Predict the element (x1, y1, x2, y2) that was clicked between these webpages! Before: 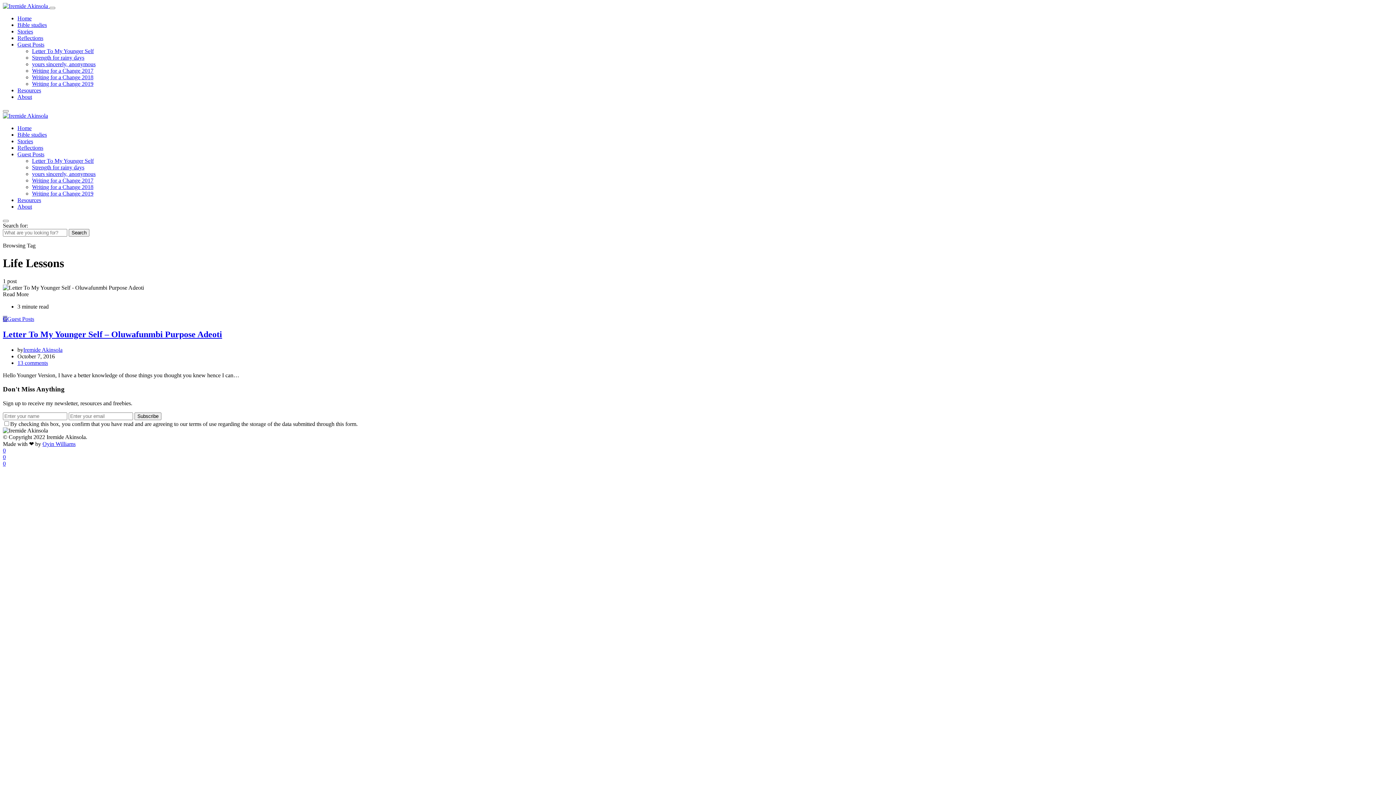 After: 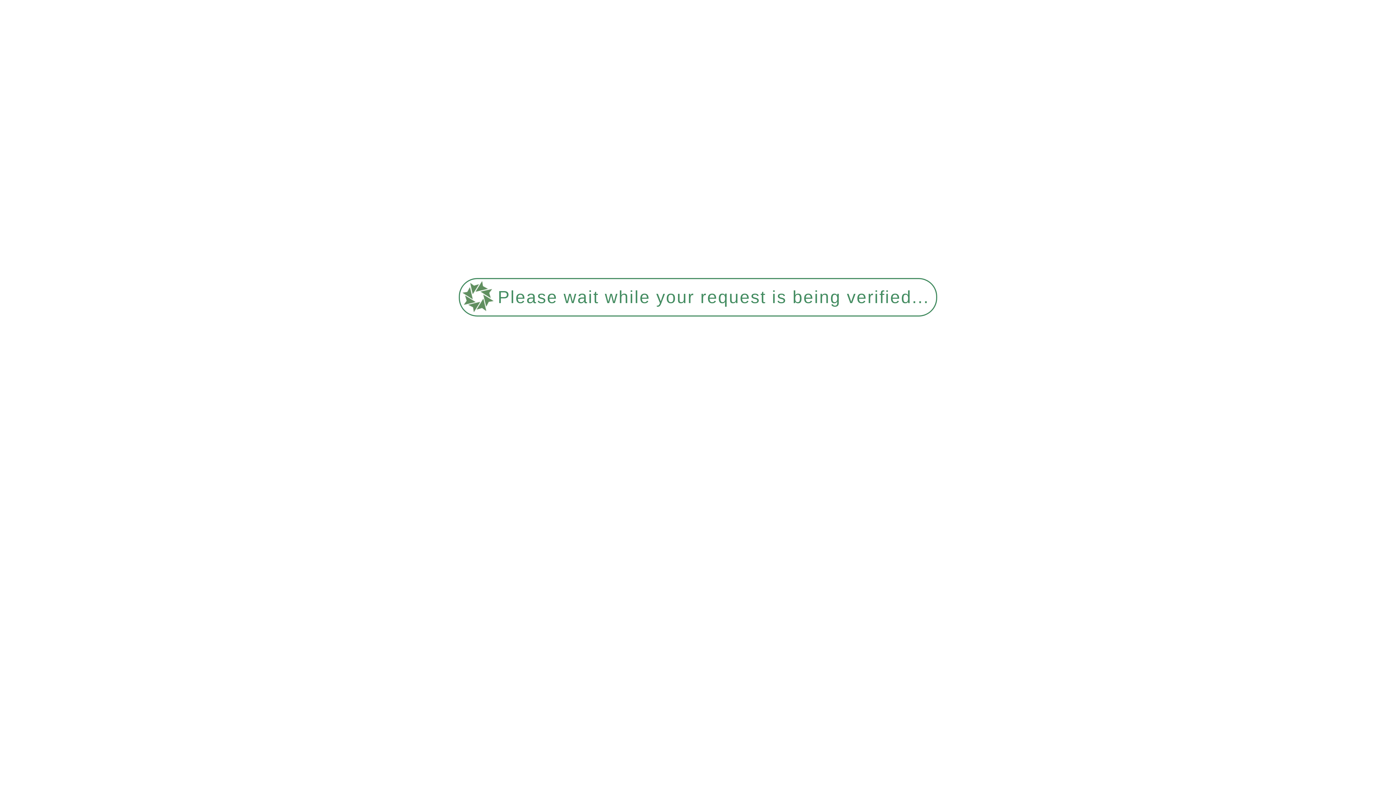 Action: label: Bible studies bbox: (17, 131, 46, 137)